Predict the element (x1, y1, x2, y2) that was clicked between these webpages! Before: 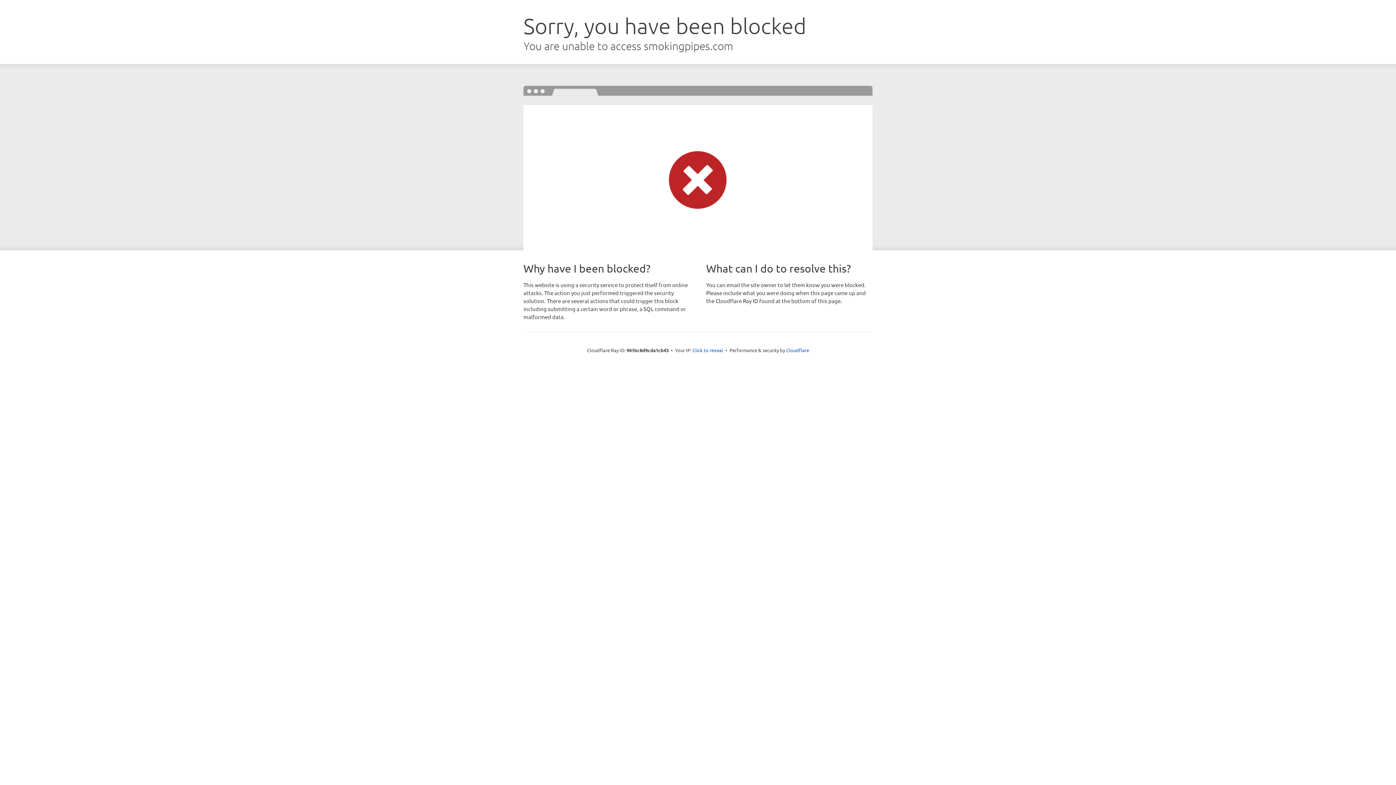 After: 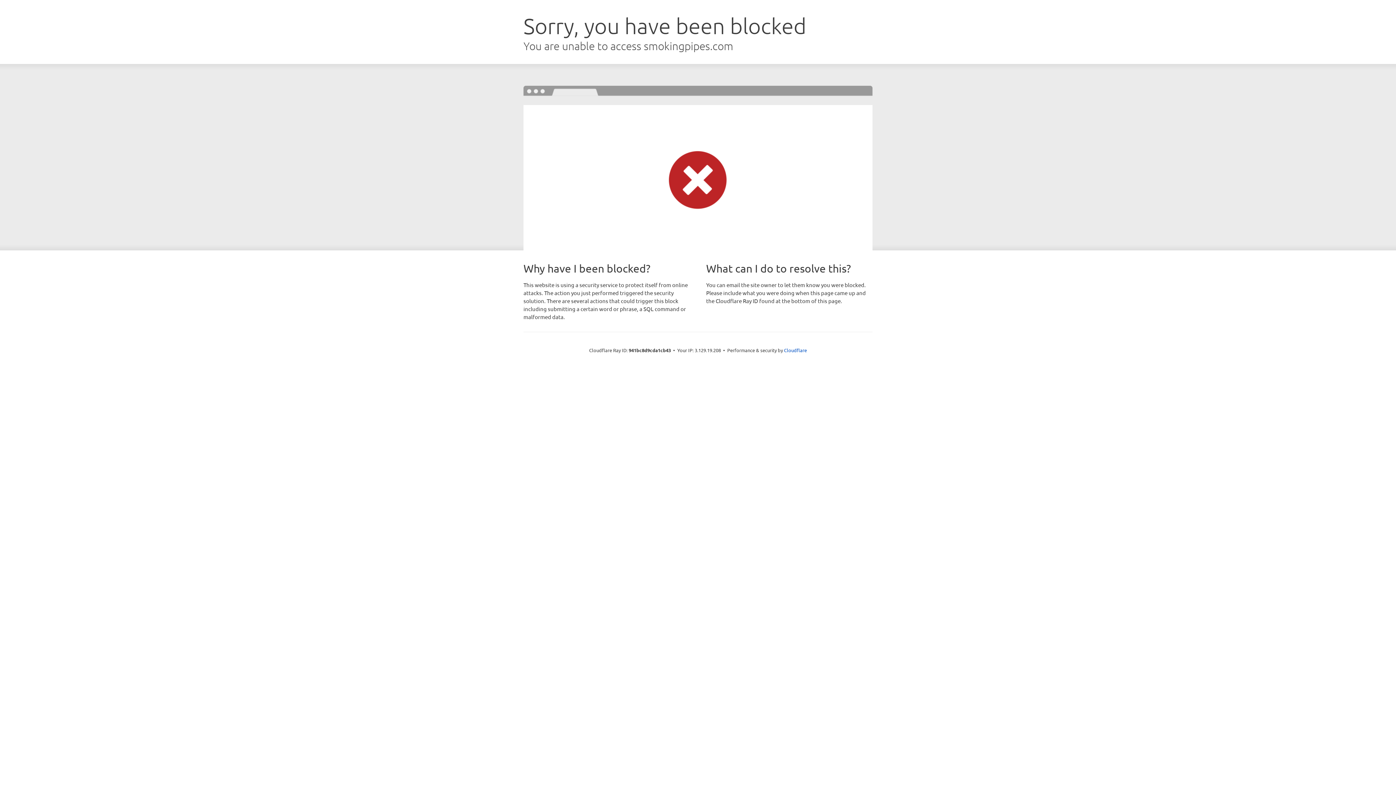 Action: bbox: (692, 346, 723, 353) label: Click to reveal